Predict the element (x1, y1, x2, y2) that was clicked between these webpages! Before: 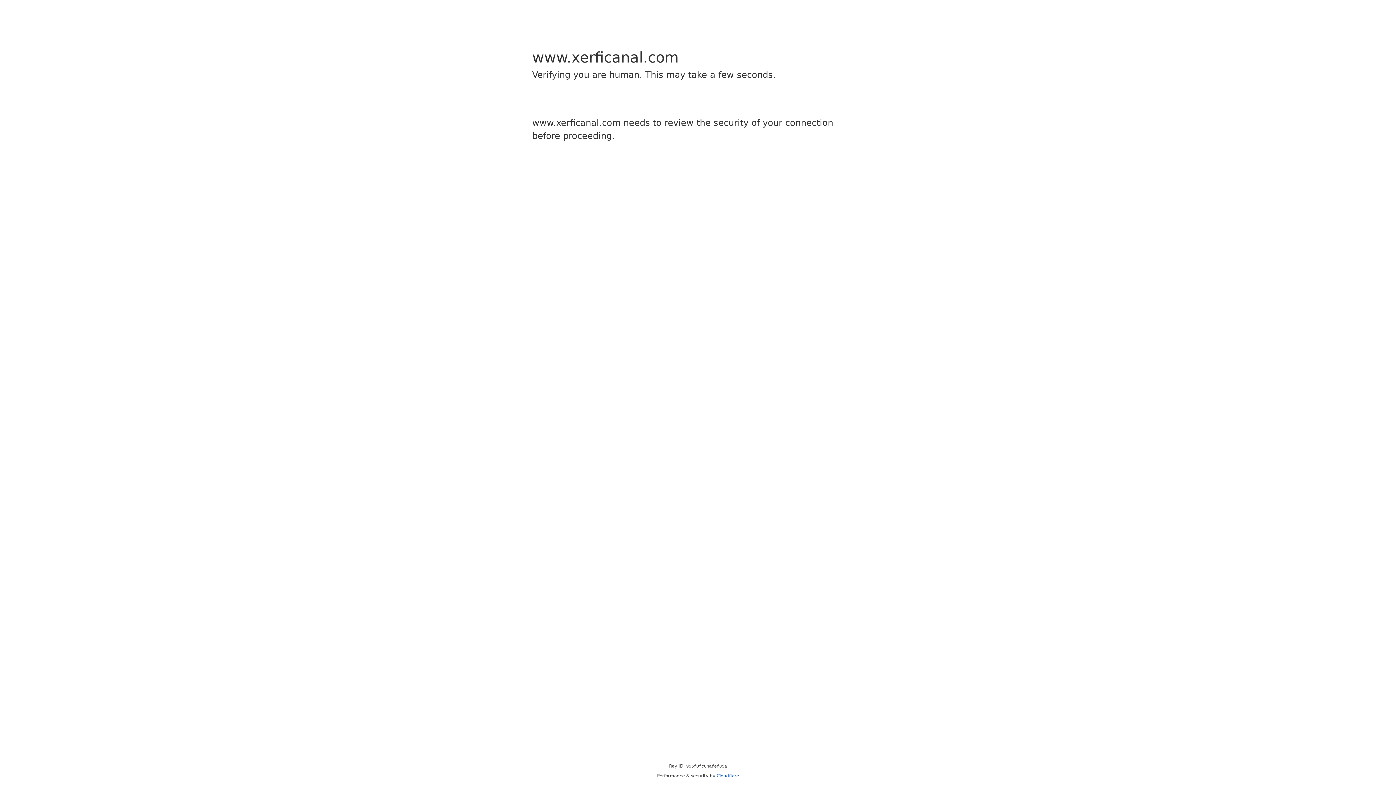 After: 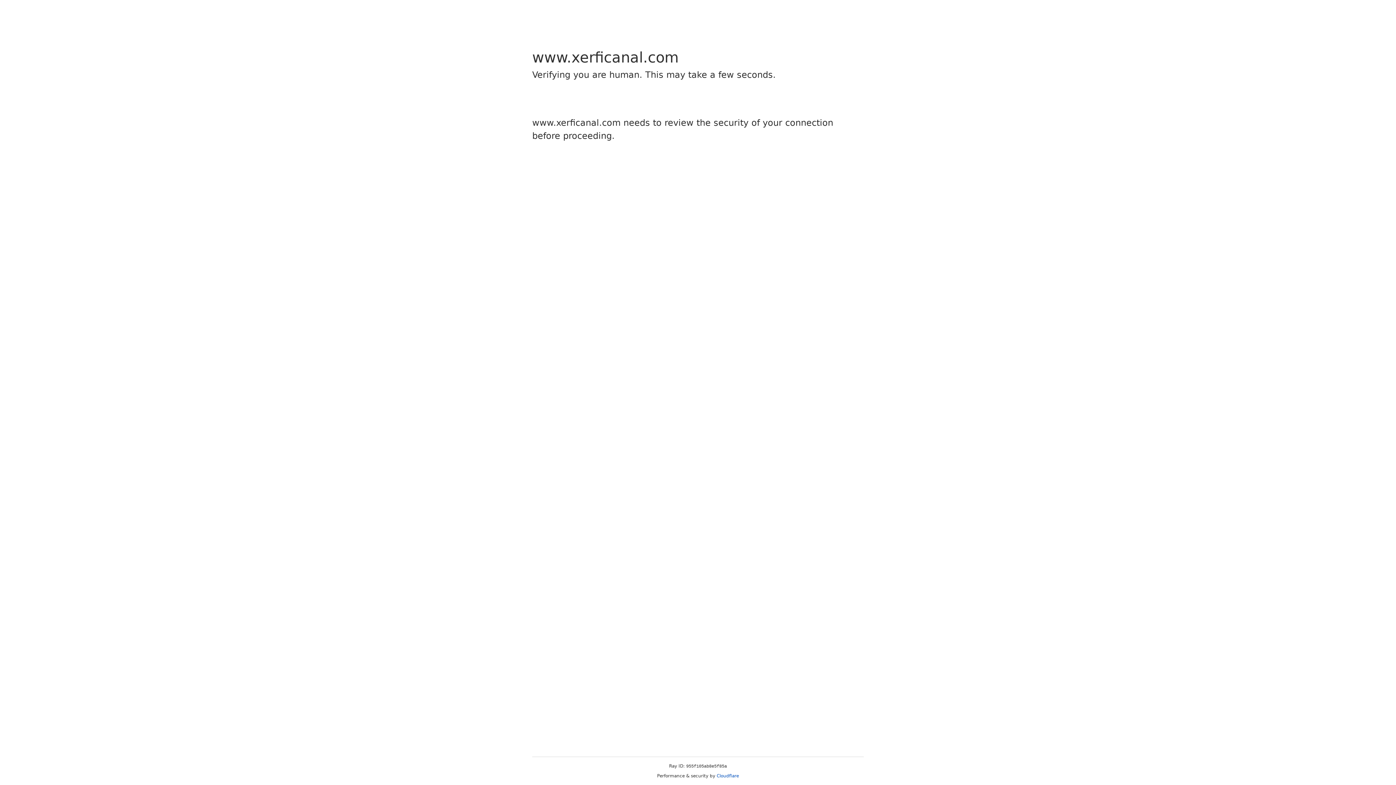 Action: bbox: (716, 773, 739, 778) label: Cloudflare